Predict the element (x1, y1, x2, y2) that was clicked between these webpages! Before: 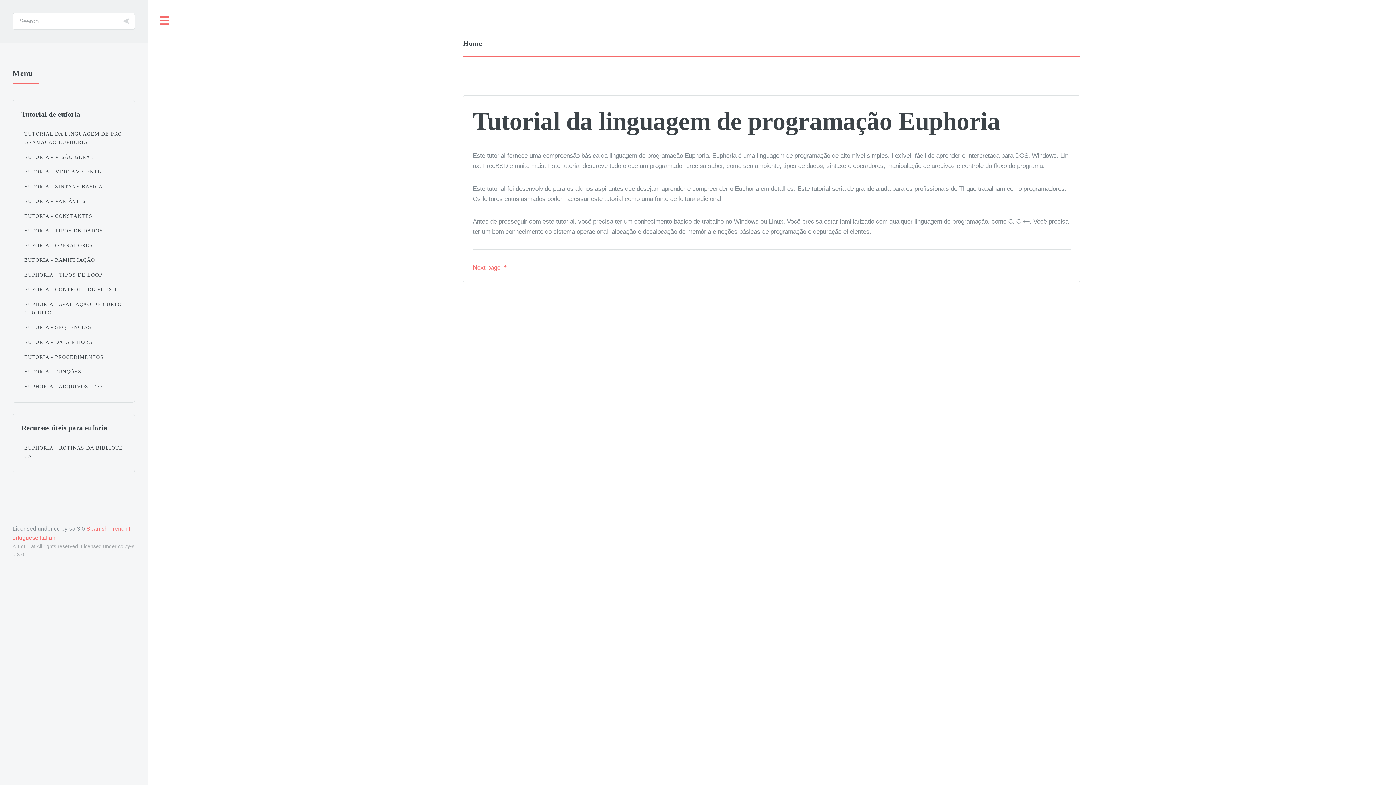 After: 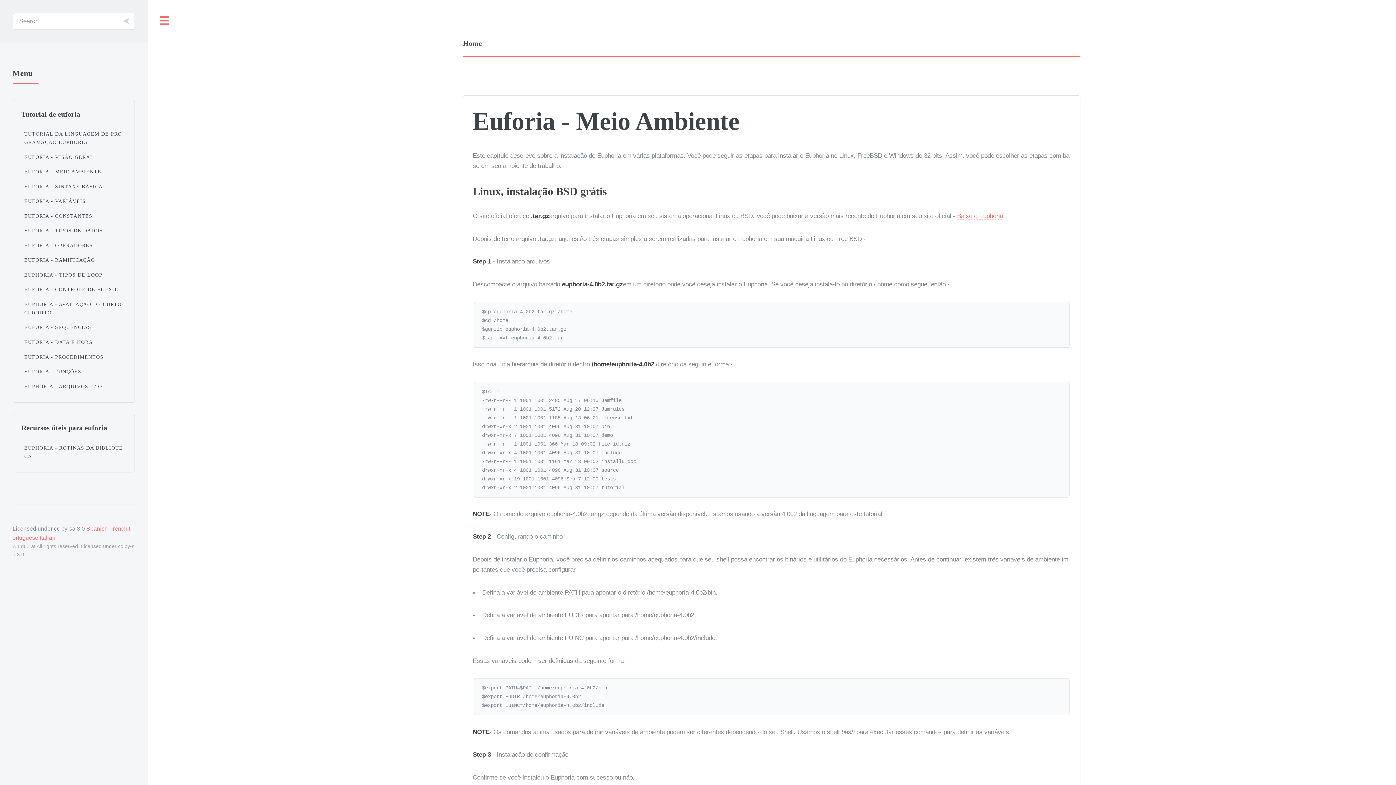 Action: label: EUFORIA - MEIO AMBIENTE bbox: (24, 164, 126, 179)